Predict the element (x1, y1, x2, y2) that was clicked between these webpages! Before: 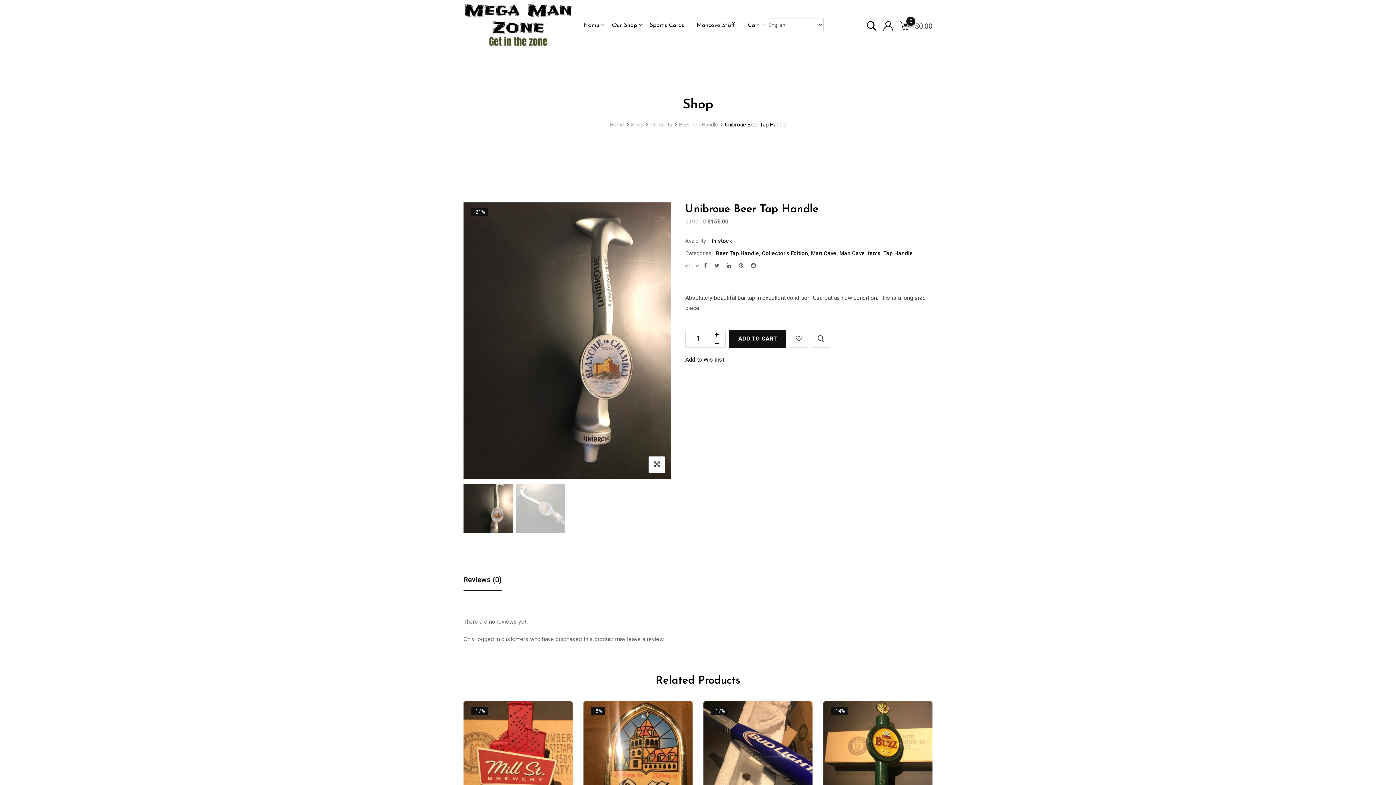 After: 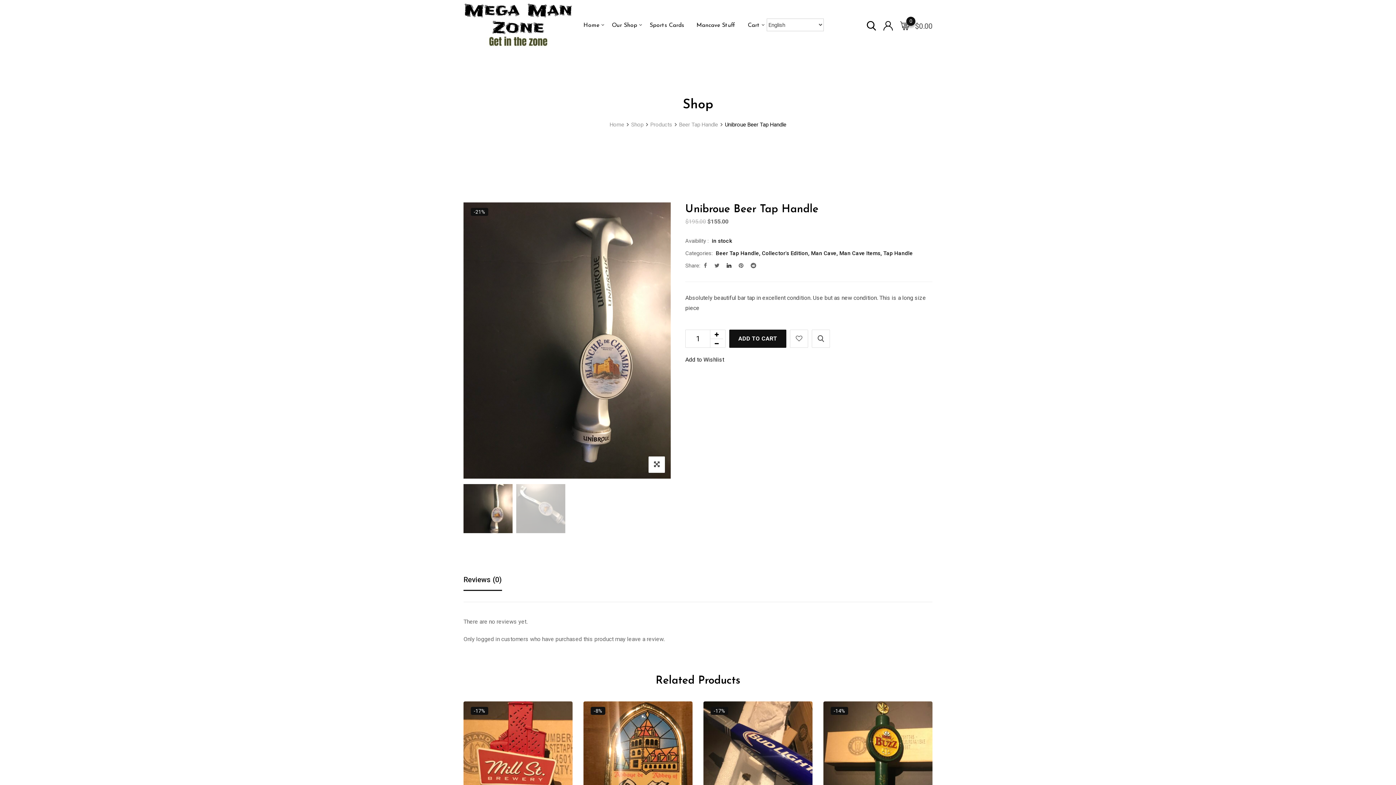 Action: bbox: (726, 262, 731, 269)